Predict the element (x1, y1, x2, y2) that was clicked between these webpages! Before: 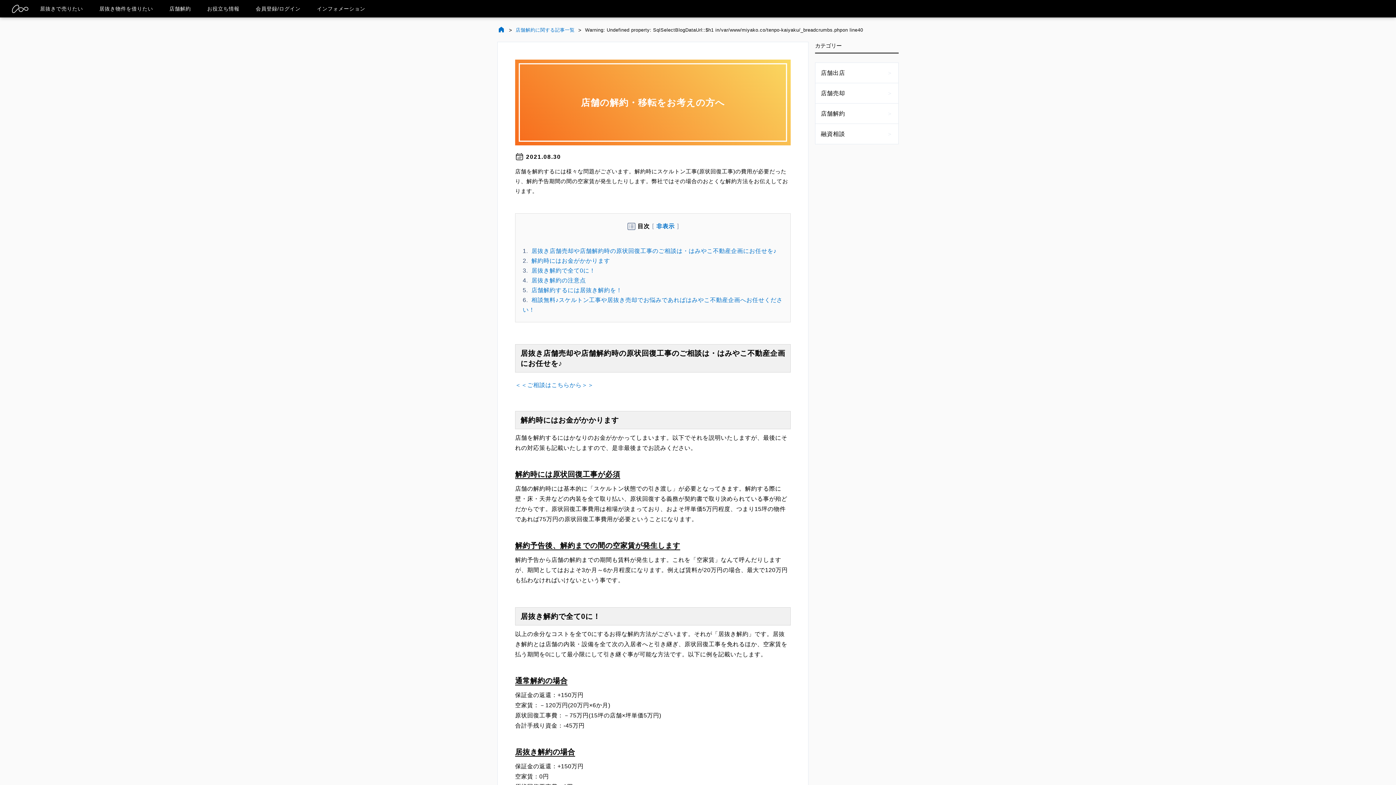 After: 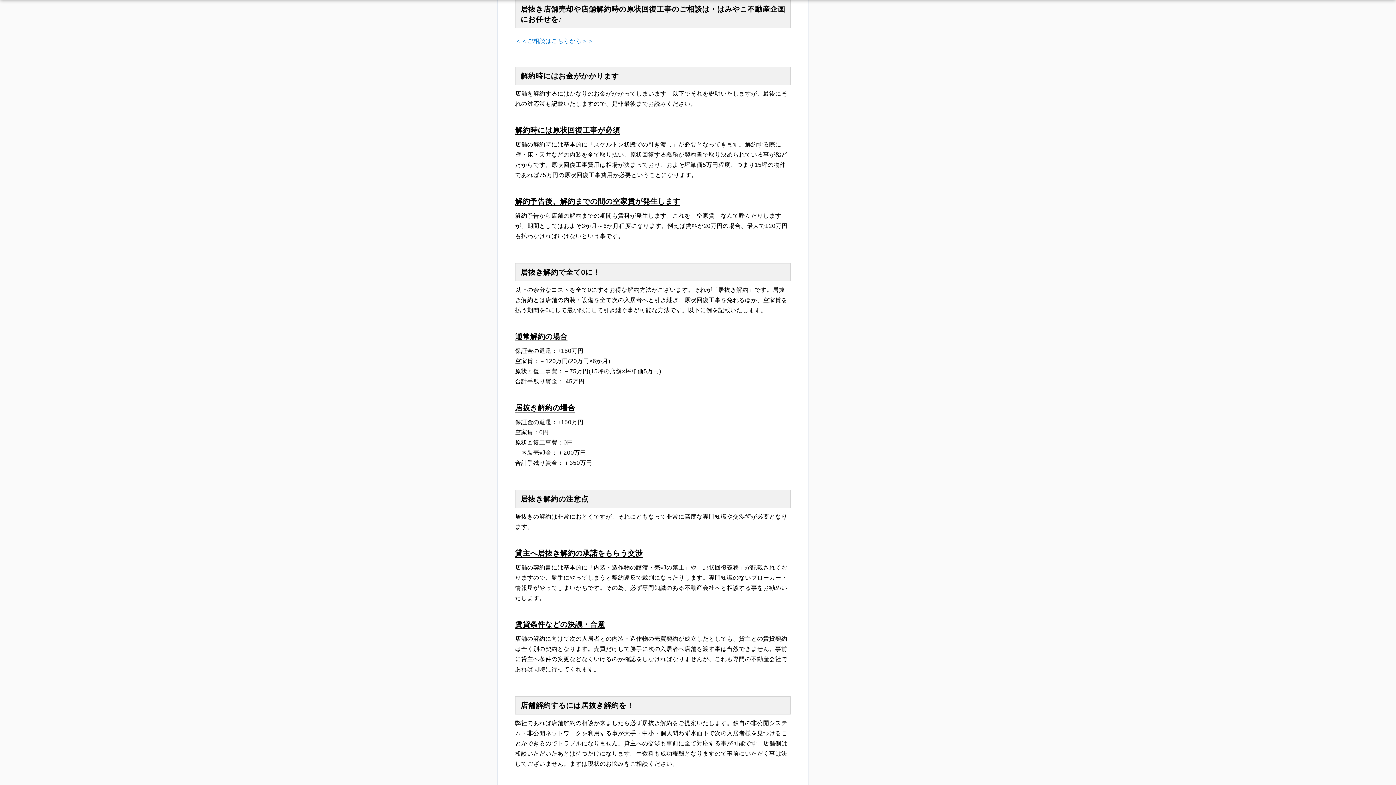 Action: bbox: (531, 248, 776, 254) label: 居抜き店舗売却や店舗解約時の原状回復工事のご相談は・はみやこ不動産企画にお任せを♪